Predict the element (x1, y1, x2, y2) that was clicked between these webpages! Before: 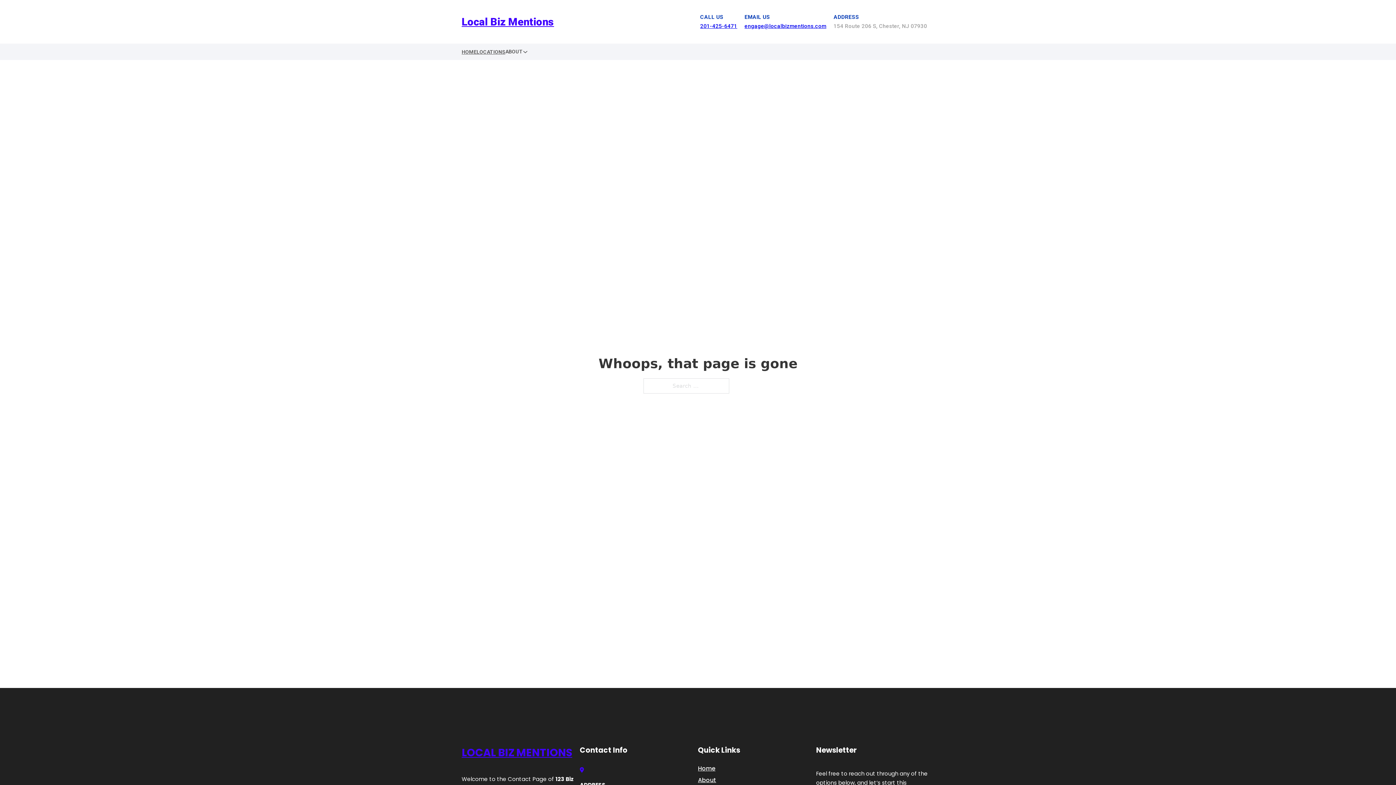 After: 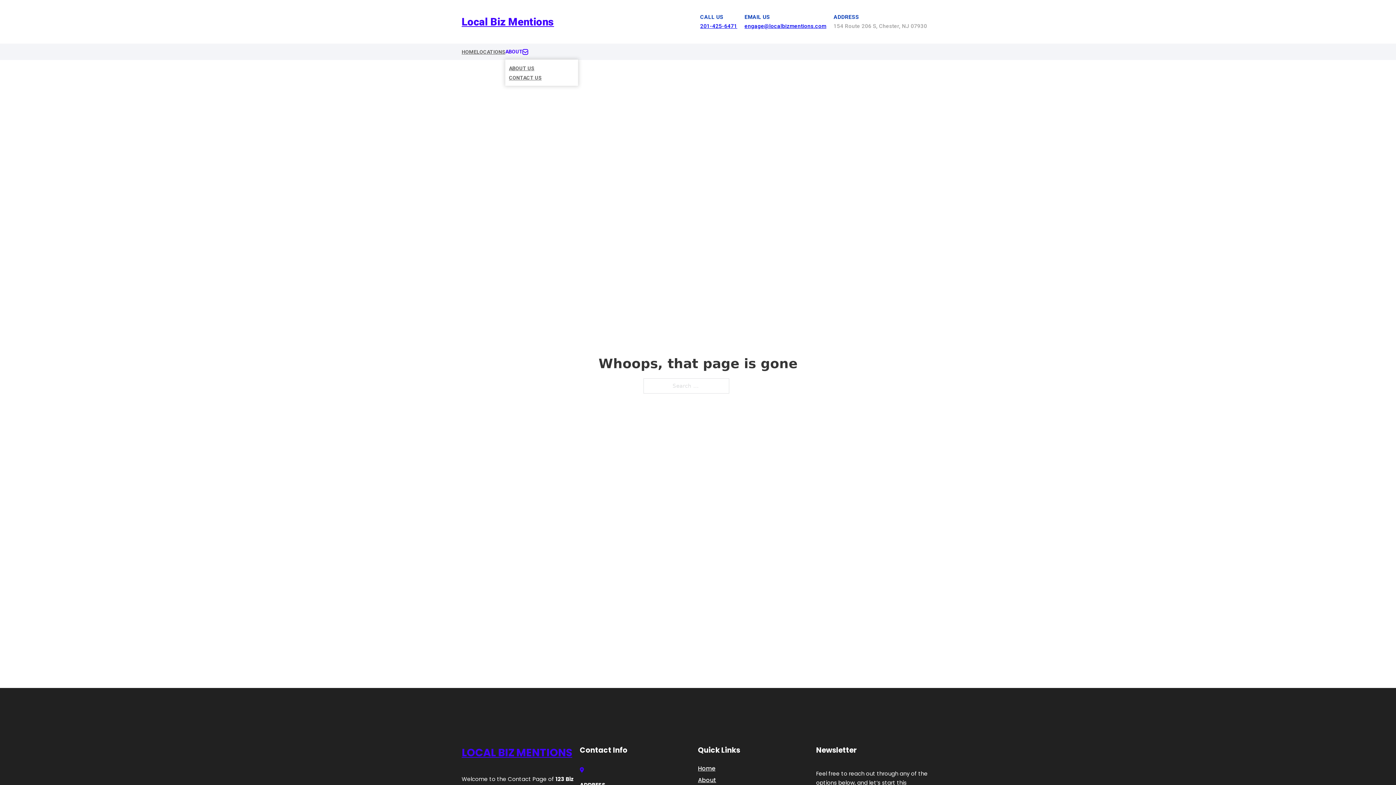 Action: bbox: (522, 49, 528, 54) label: Toggle dropdown